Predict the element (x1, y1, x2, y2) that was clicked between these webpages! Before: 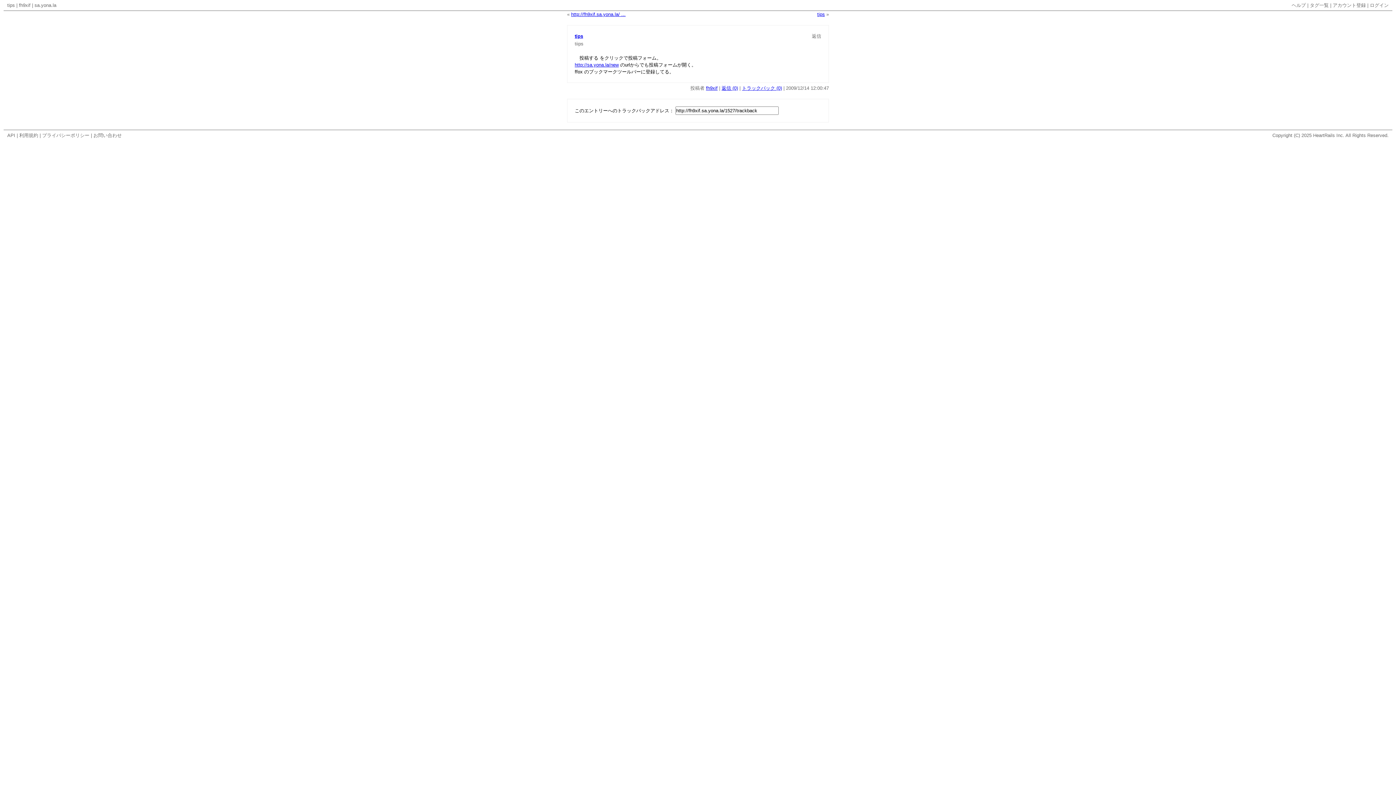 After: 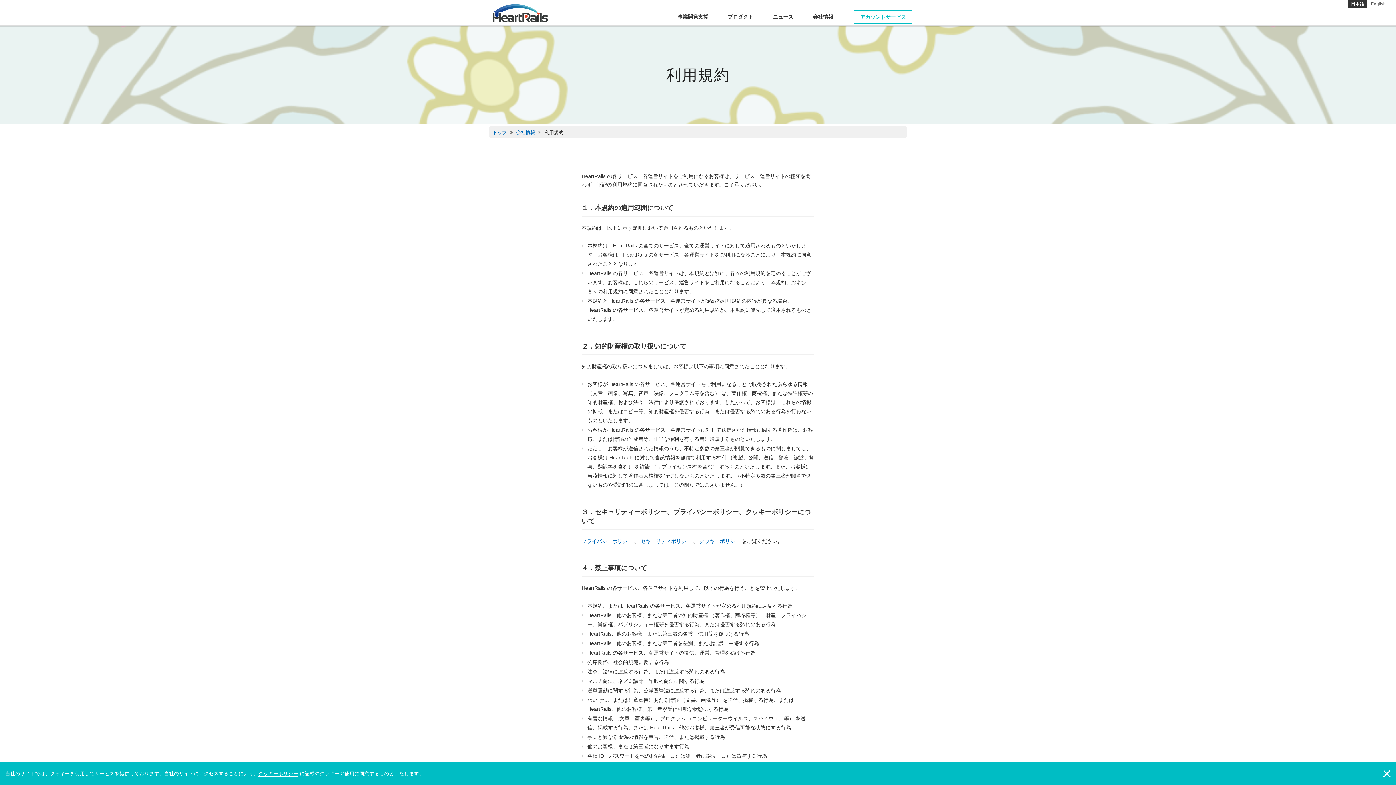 Action: bbox: (19, 132, 38, 138) label: 利用規約